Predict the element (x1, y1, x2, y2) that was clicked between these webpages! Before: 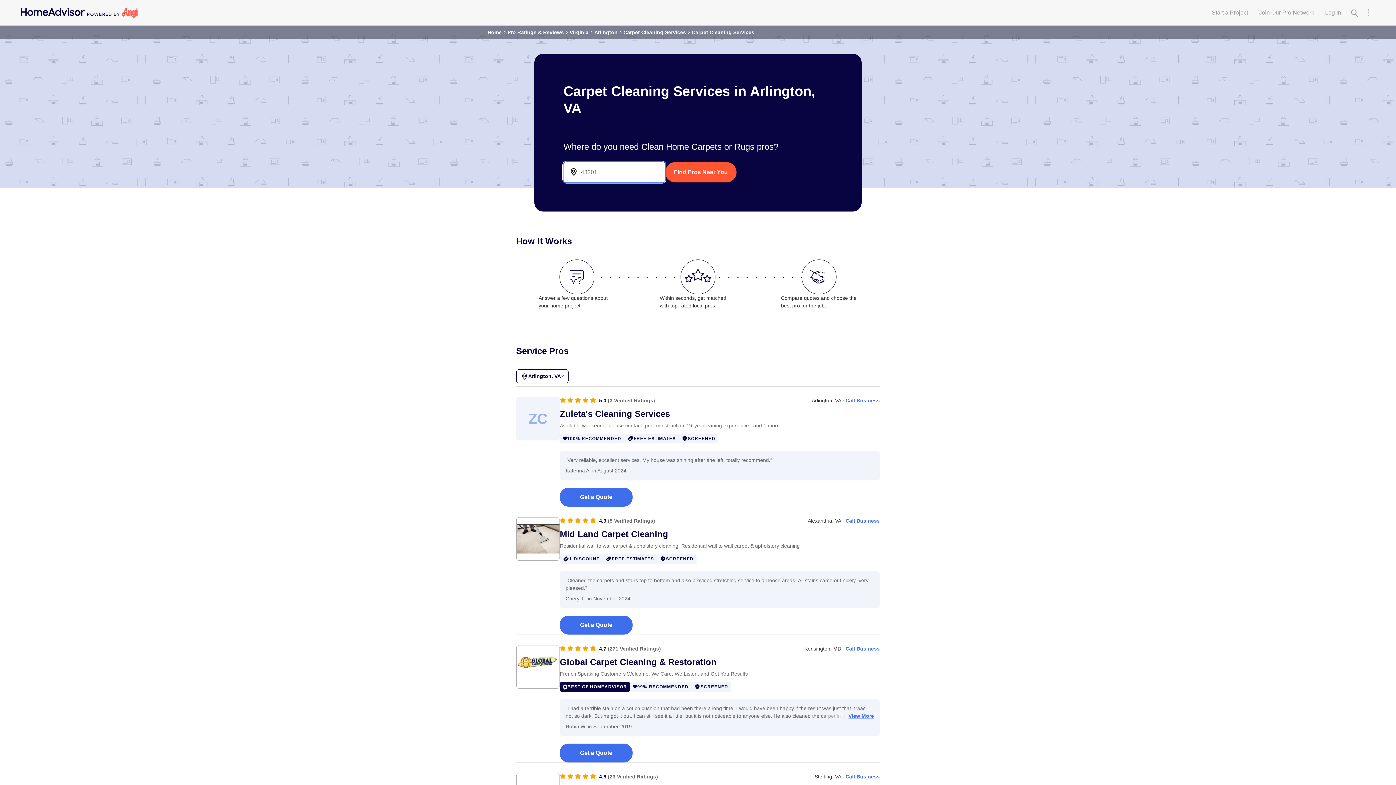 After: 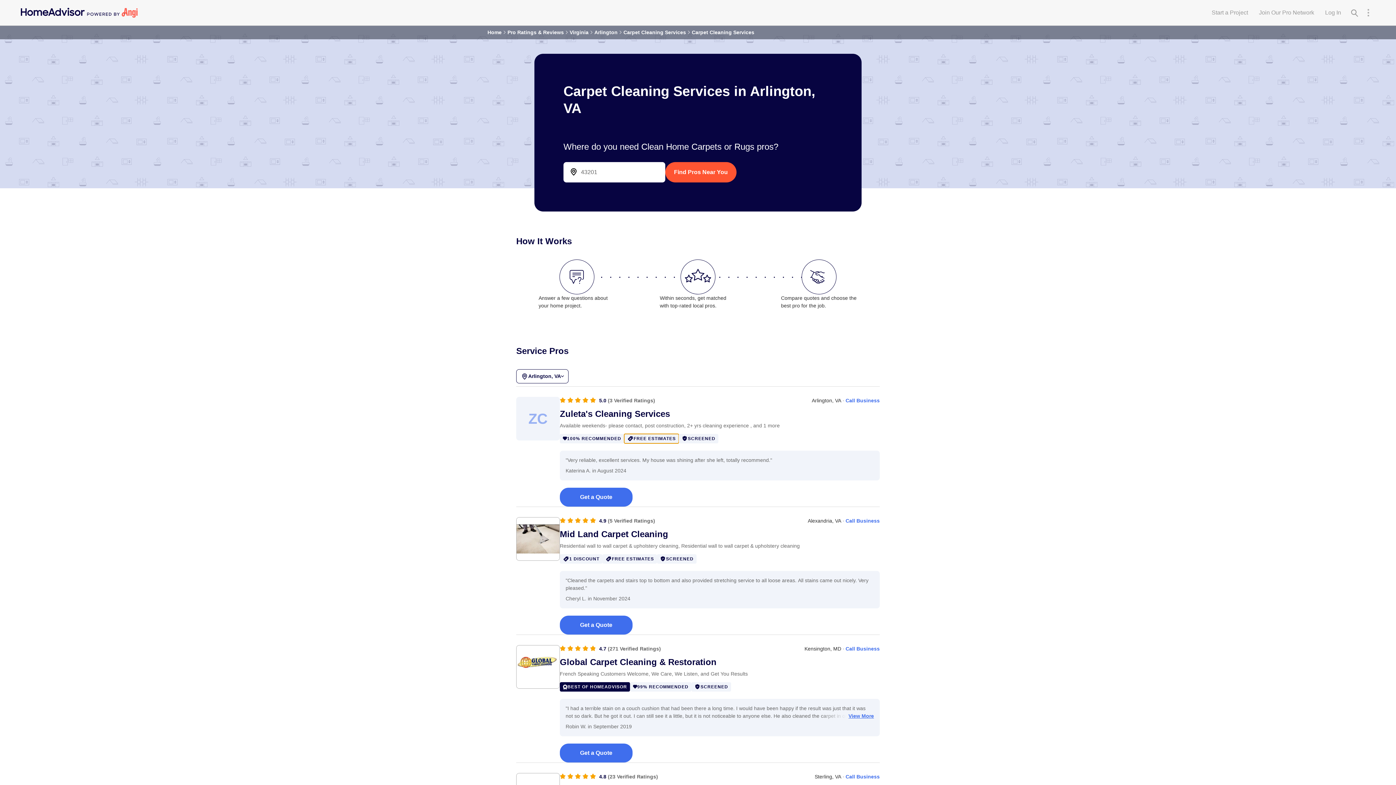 Action: bbox: (624, 434, 678, 443) label: FREE ESTIMATES